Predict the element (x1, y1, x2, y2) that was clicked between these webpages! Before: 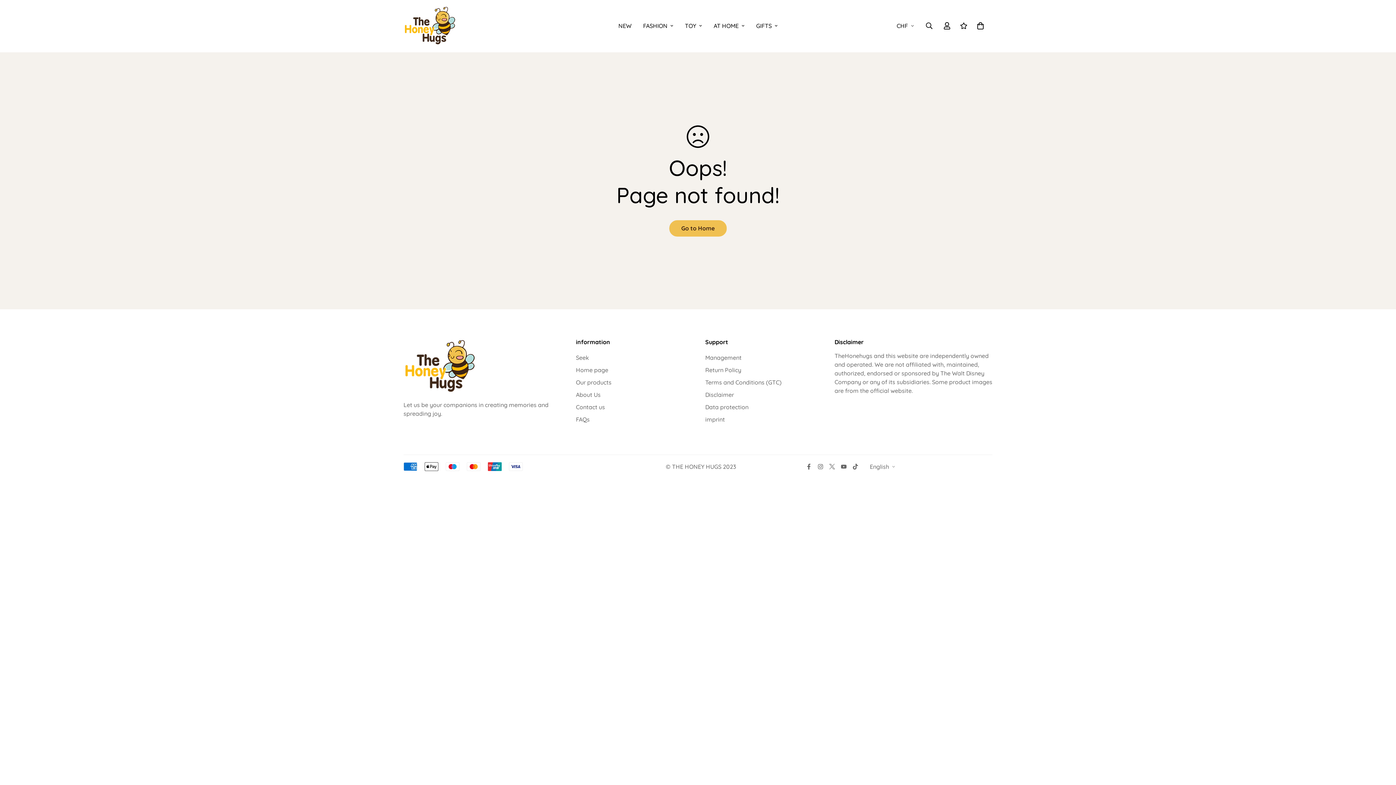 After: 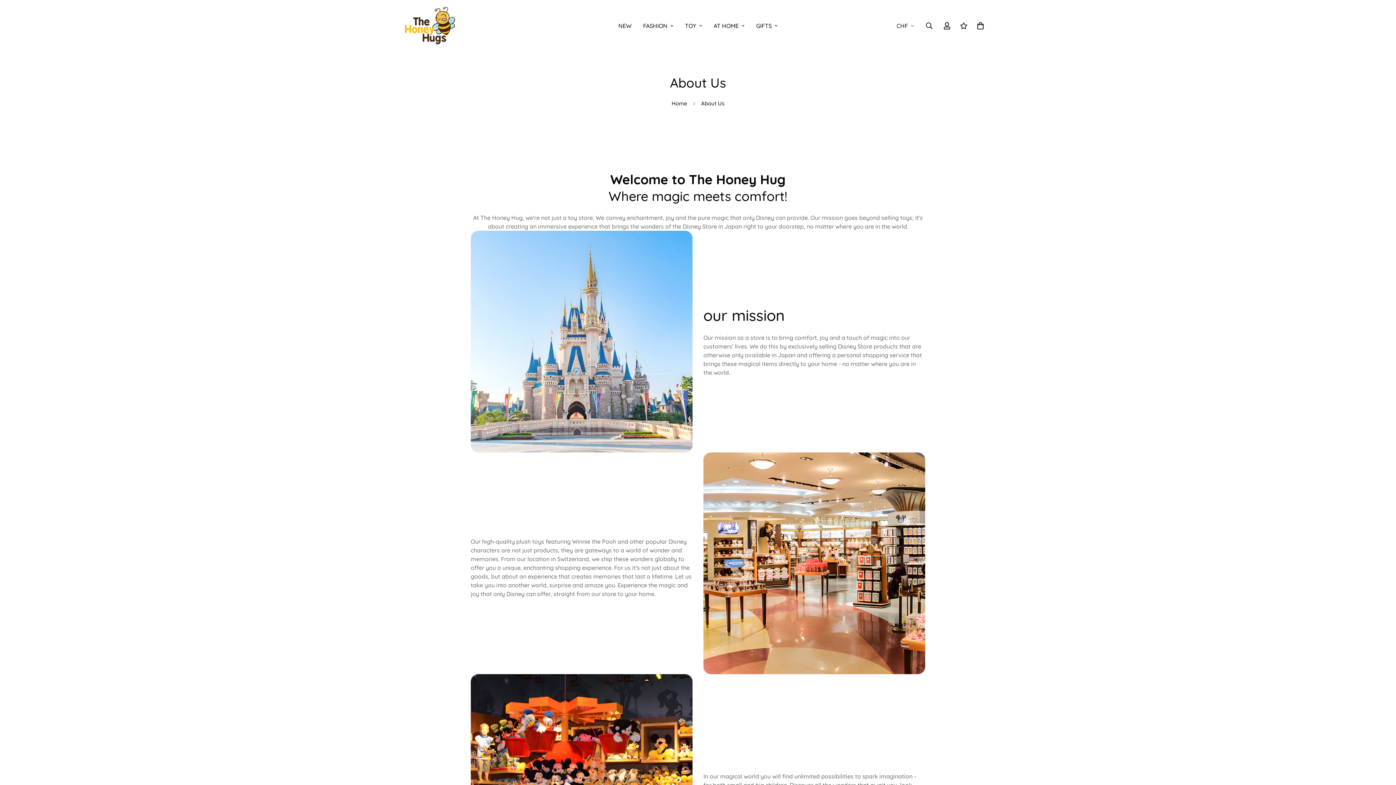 Action: label: About Us bbox: (576, 391, 600, 398)